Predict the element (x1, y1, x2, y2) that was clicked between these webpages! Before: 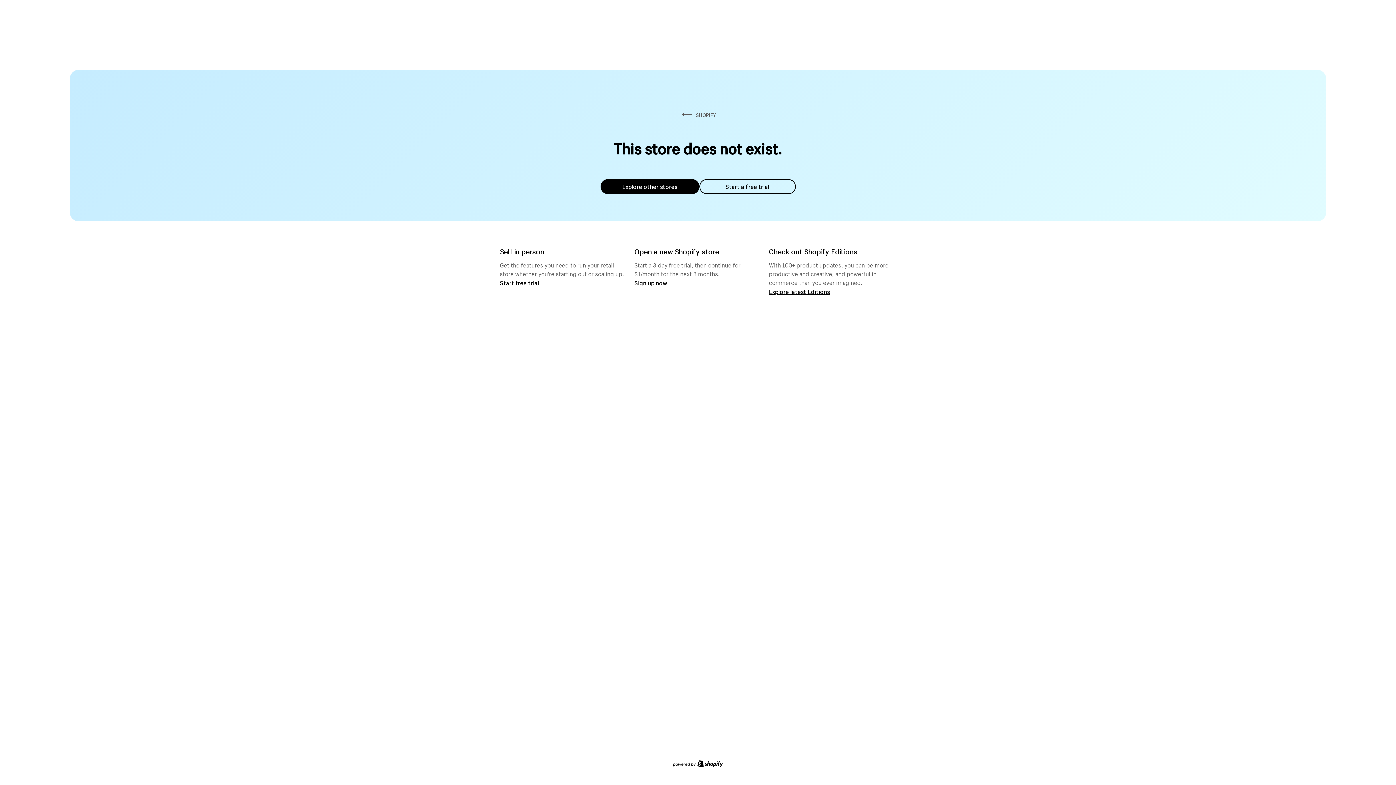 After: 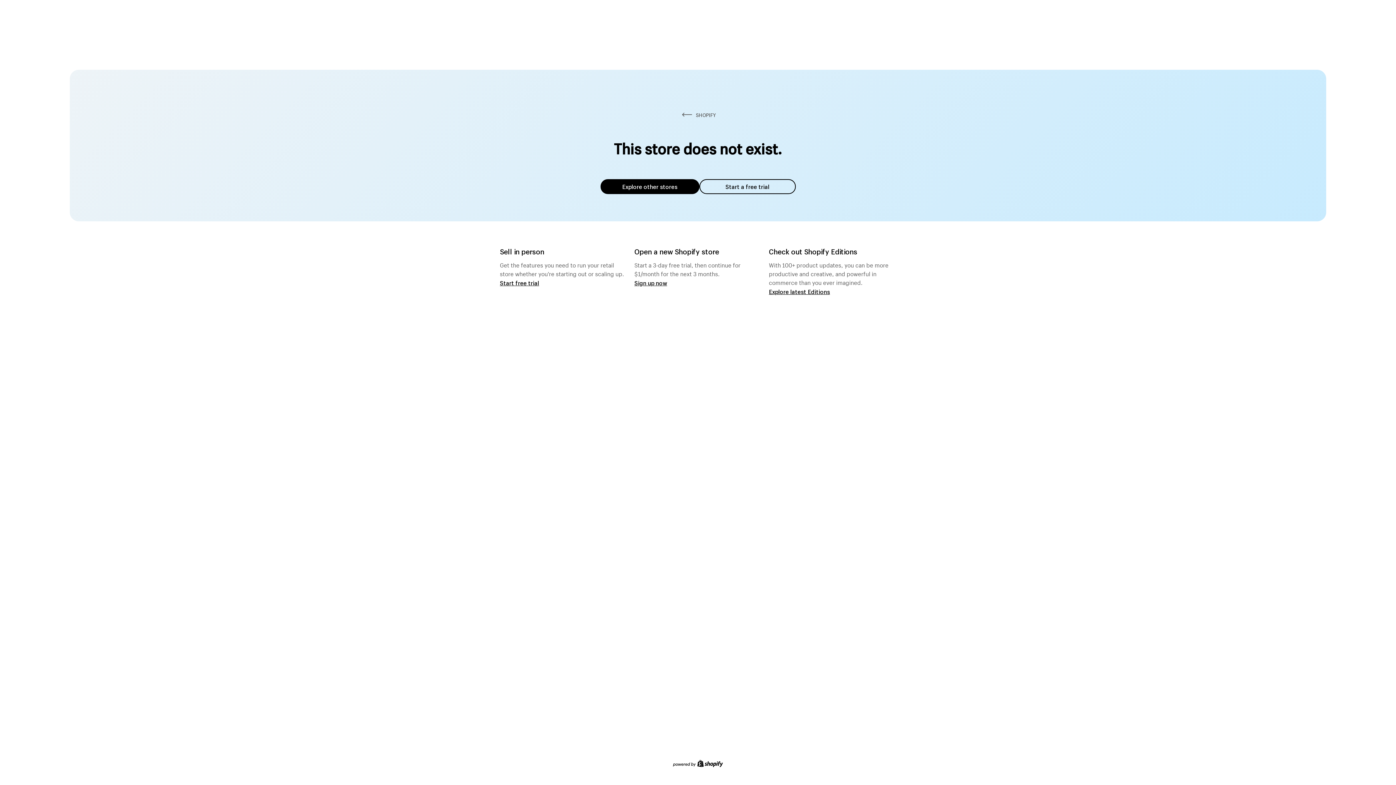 Action: bbox: (600, 179, 699, 194) label: Explore other stores